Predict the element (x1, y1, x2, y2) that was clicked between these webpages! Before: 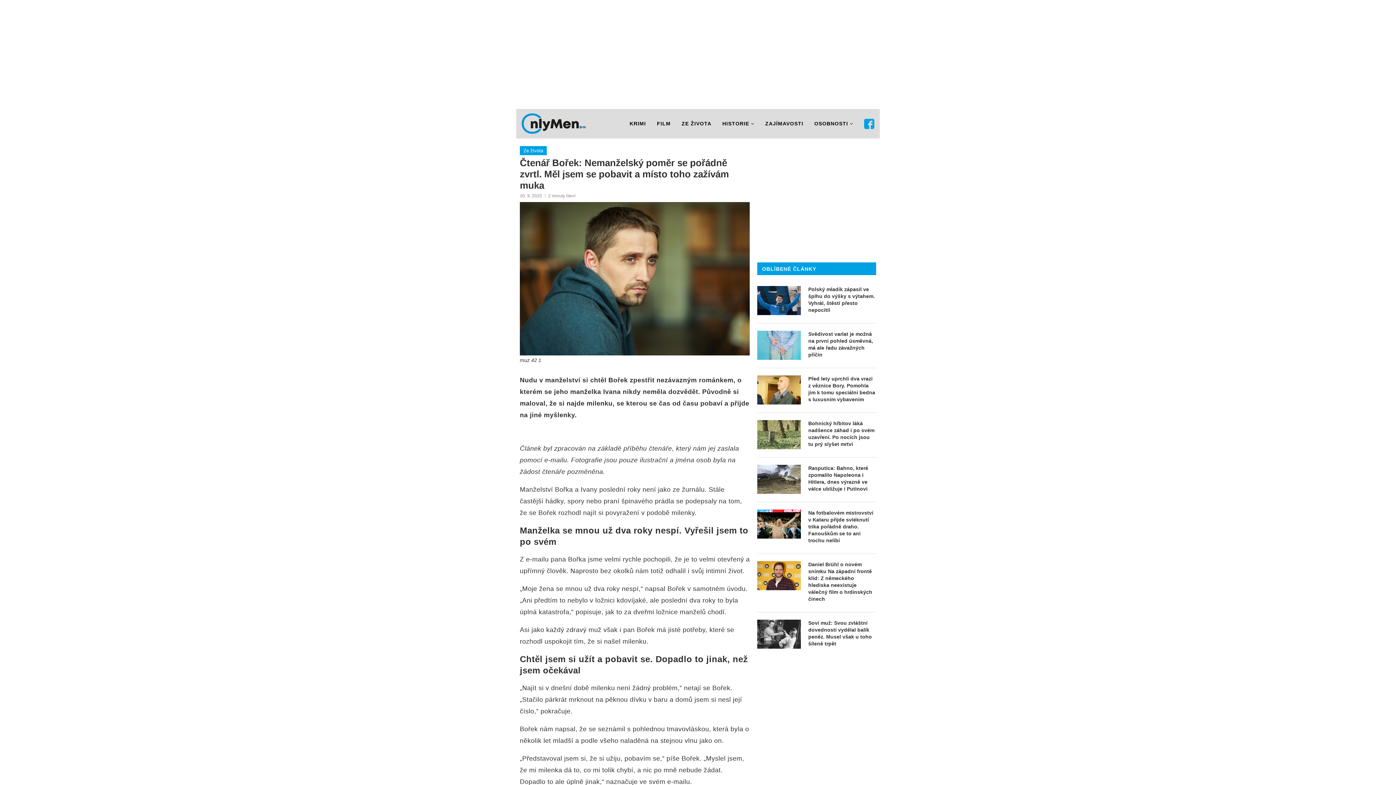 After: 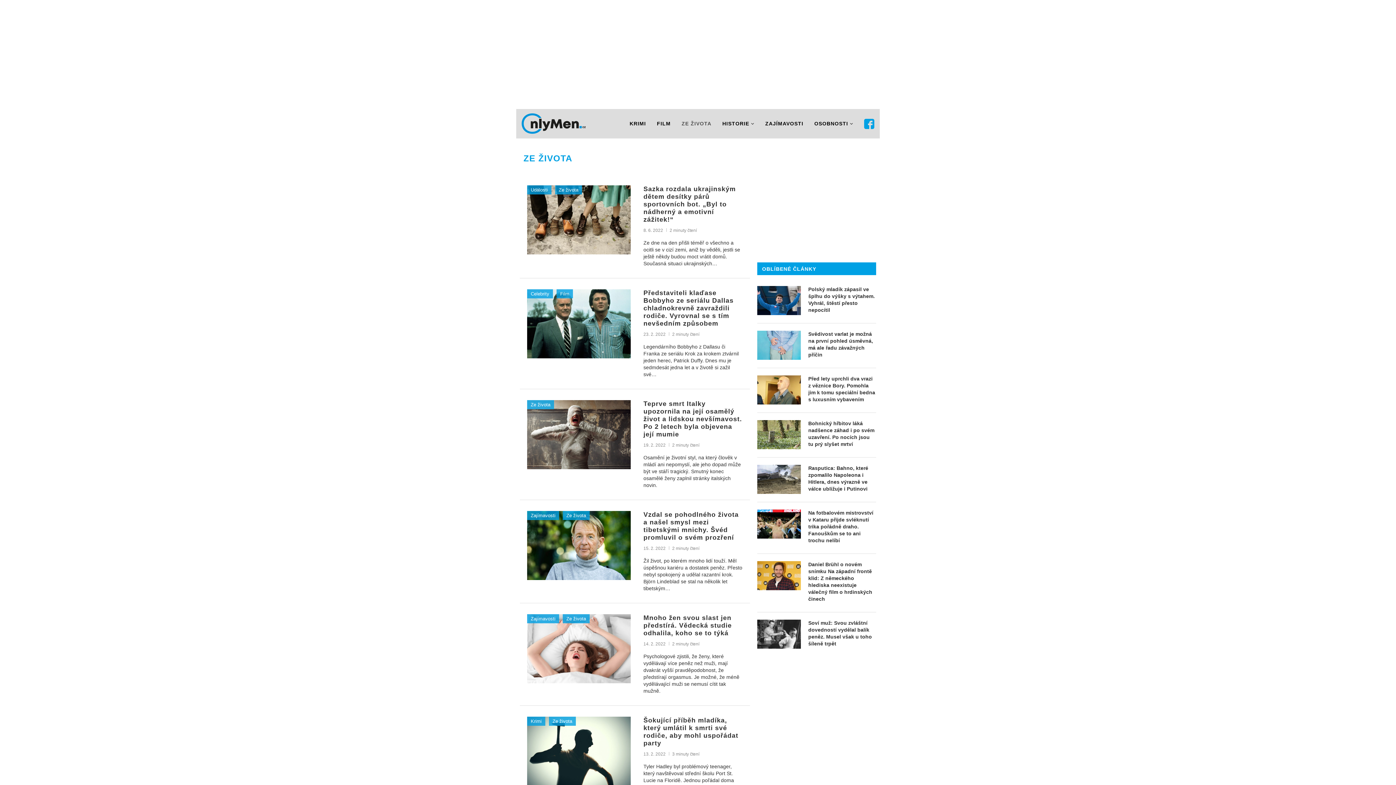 Action: label: ZE ŽIVOTA bbox: (681, 109, 711, 138)